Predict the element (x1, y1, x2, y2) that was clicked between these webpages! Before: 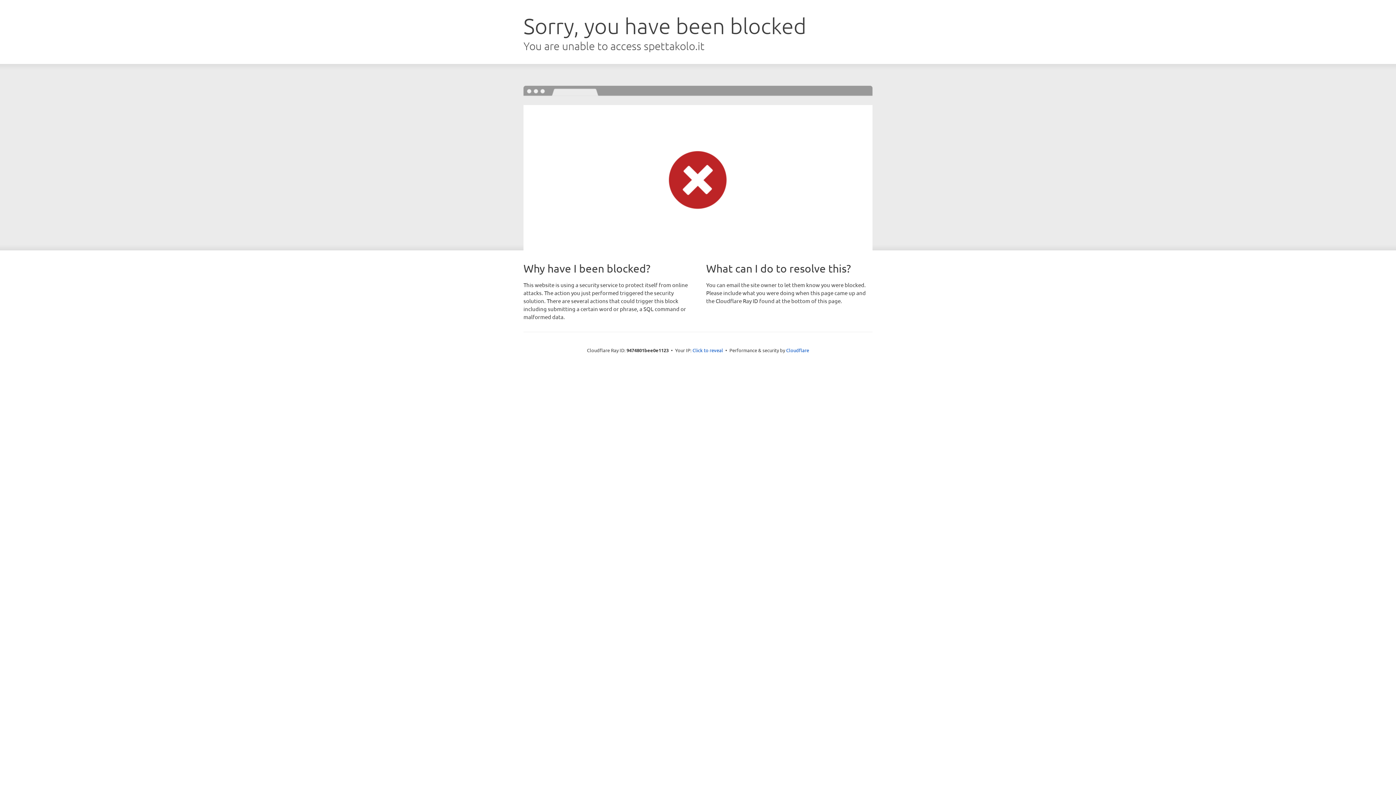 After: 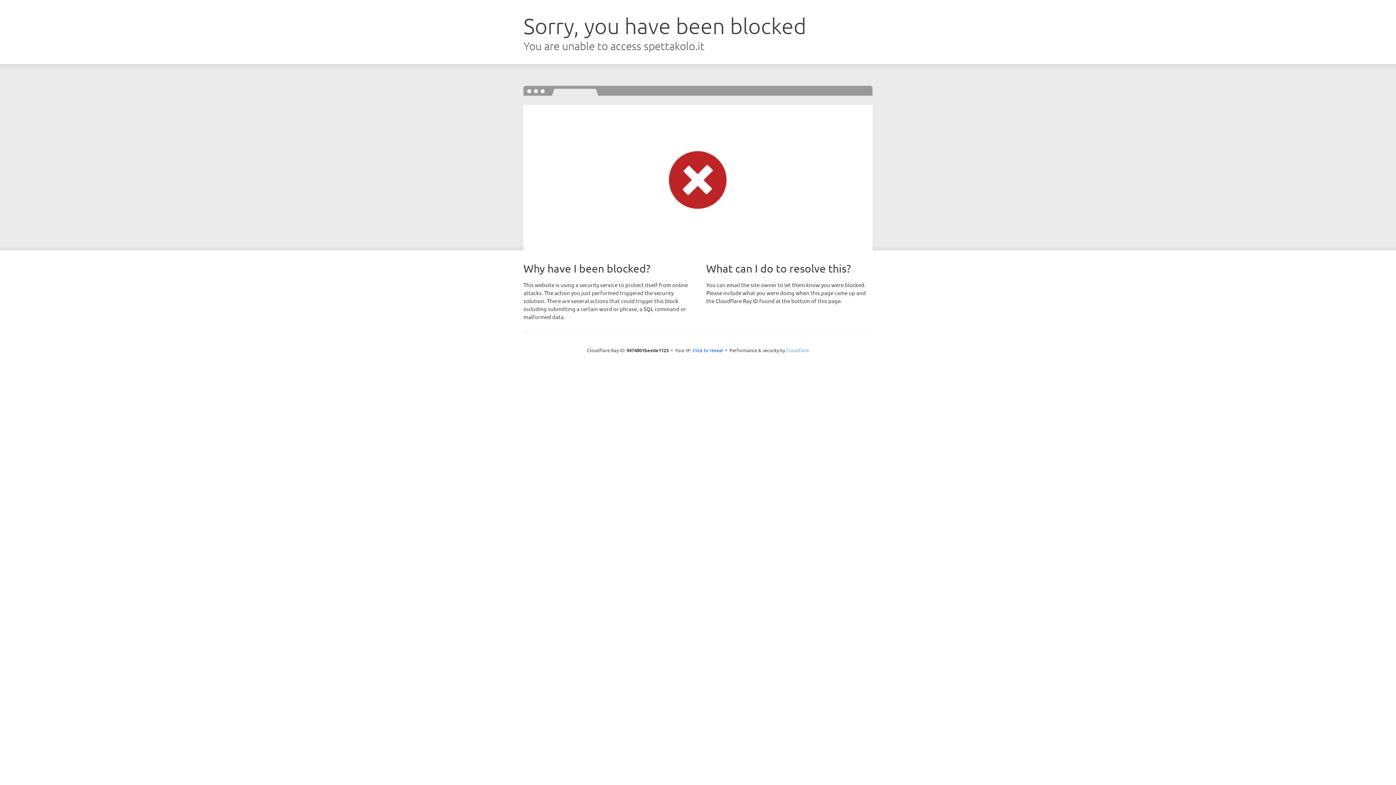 Action: bbox: (786, 347, 809, 353) label: Cloudflare